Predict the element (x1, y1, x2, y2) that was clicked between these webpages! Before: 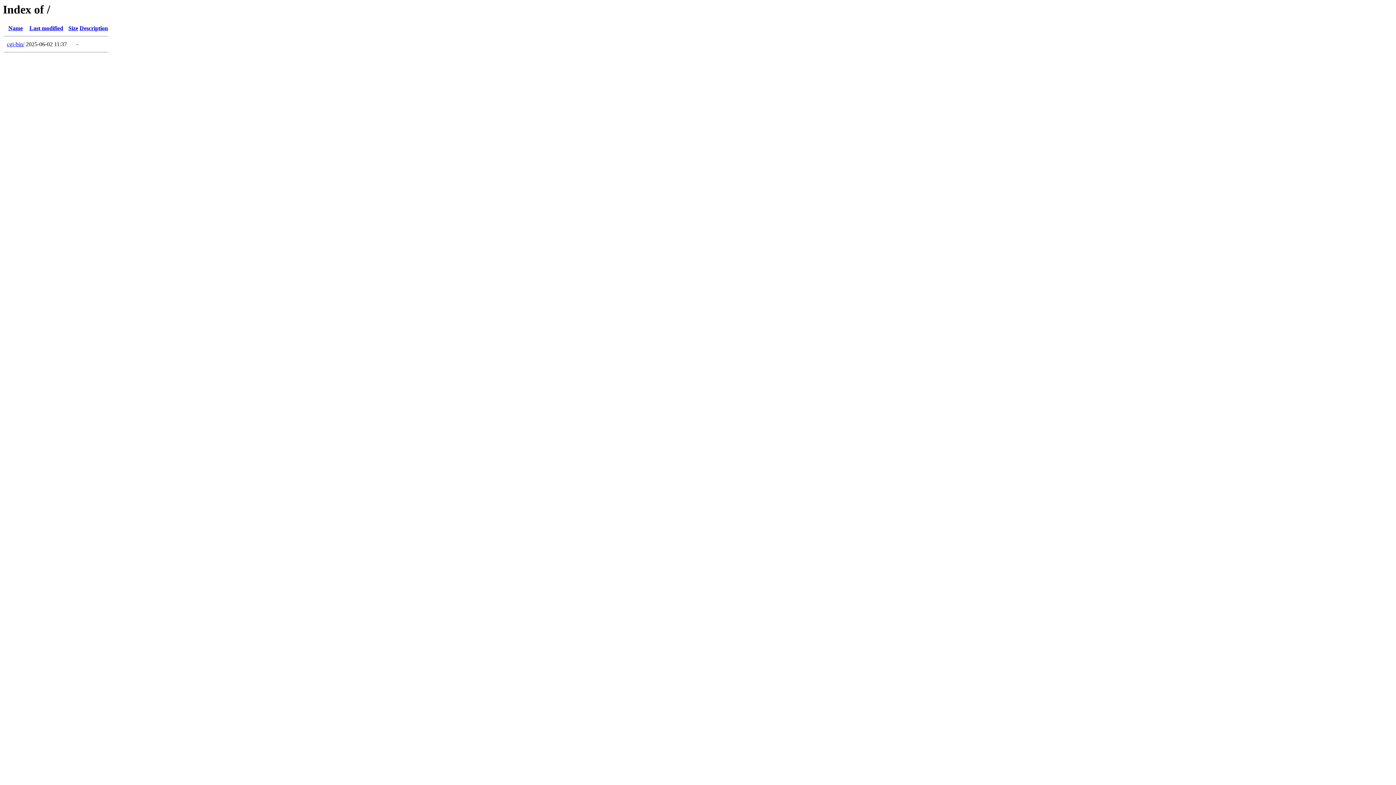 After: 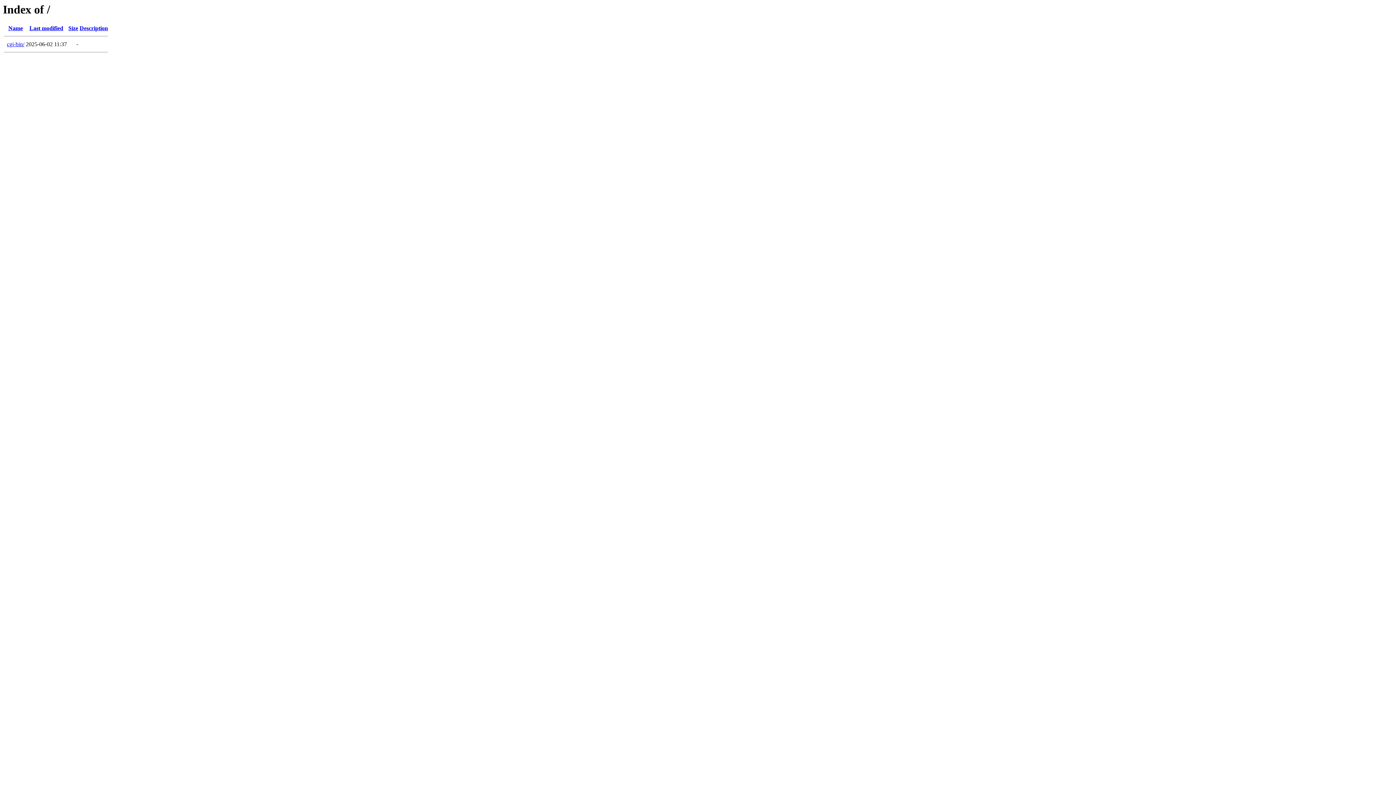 Action: bbox: (79, 25, 108, 31) label: Description